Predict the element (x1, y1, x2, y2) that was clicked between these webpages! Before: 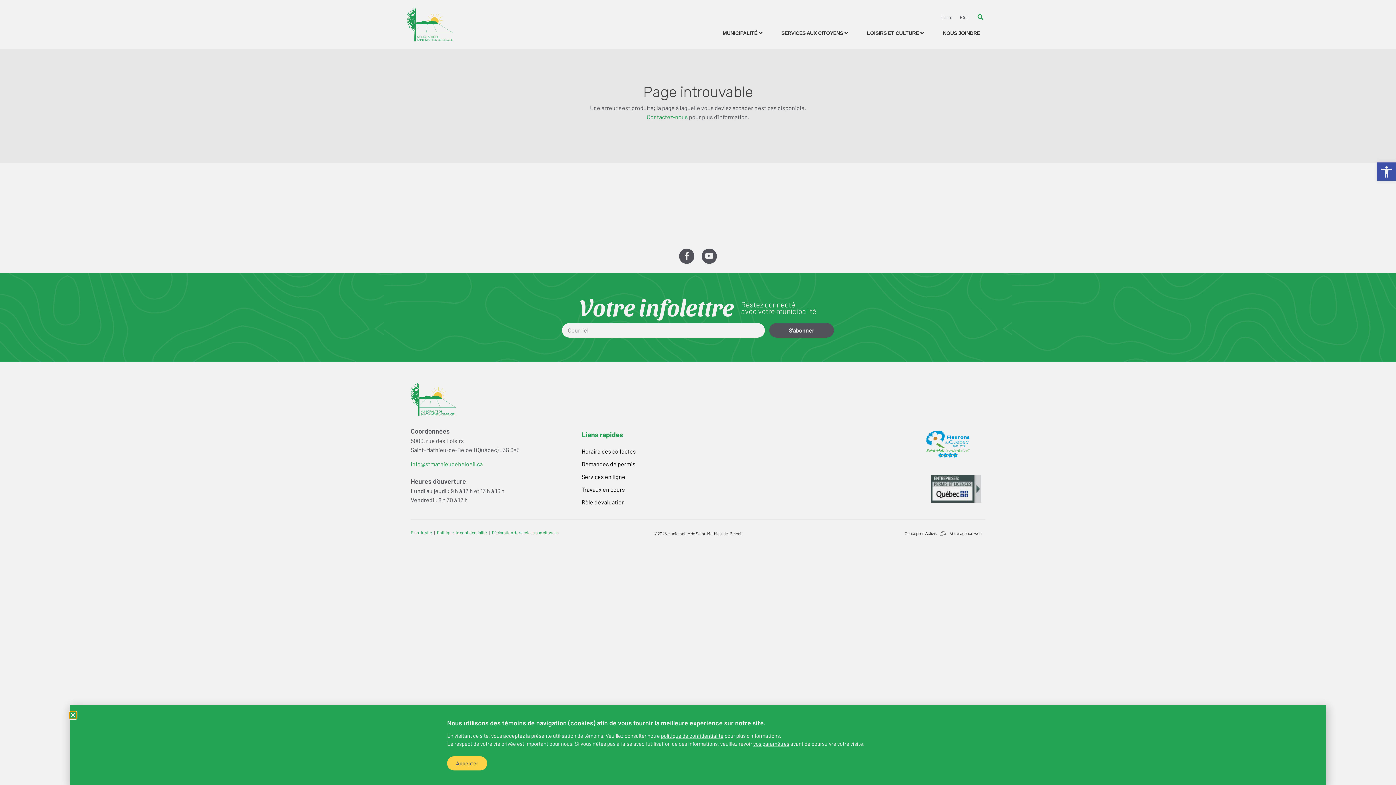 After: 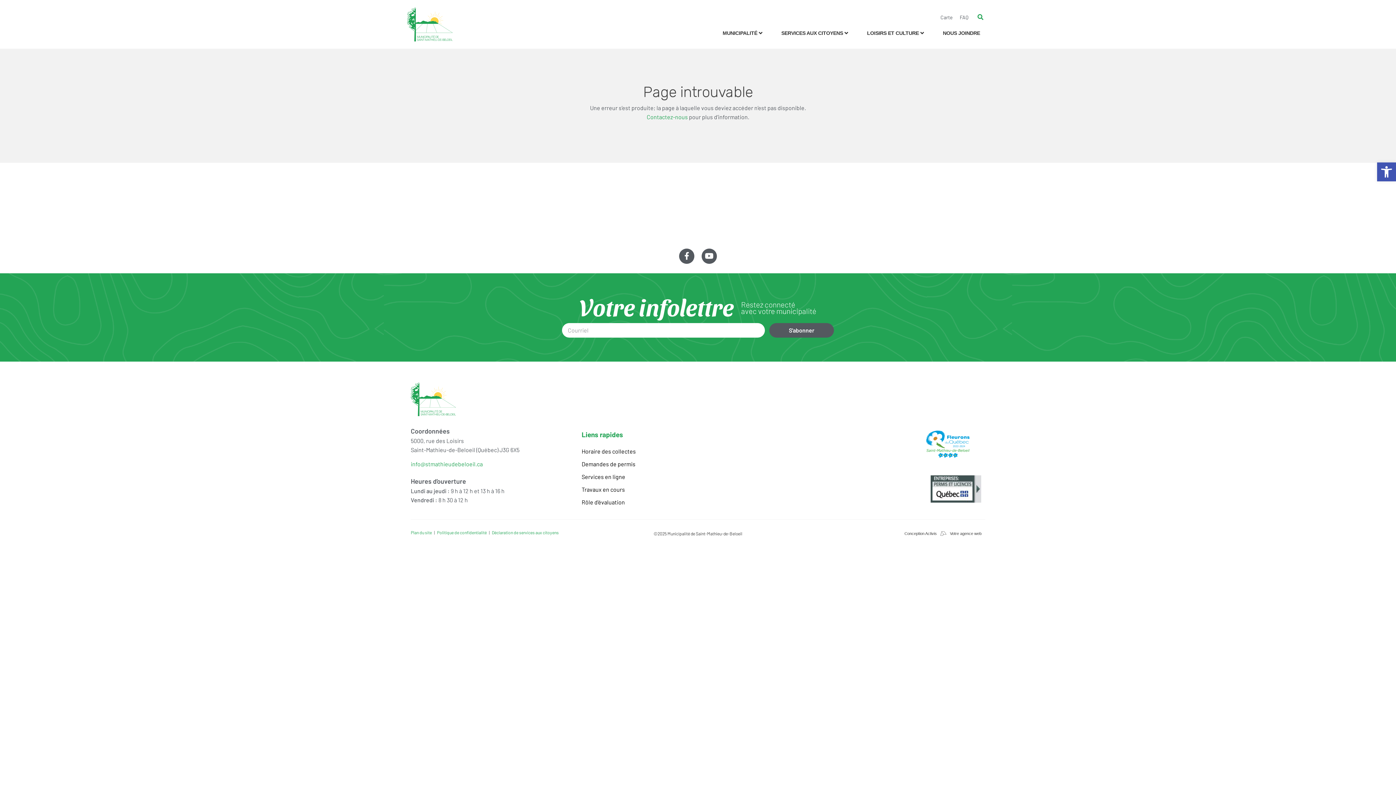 Action: bbox: (447, 758, 487, 773) label: Accepter